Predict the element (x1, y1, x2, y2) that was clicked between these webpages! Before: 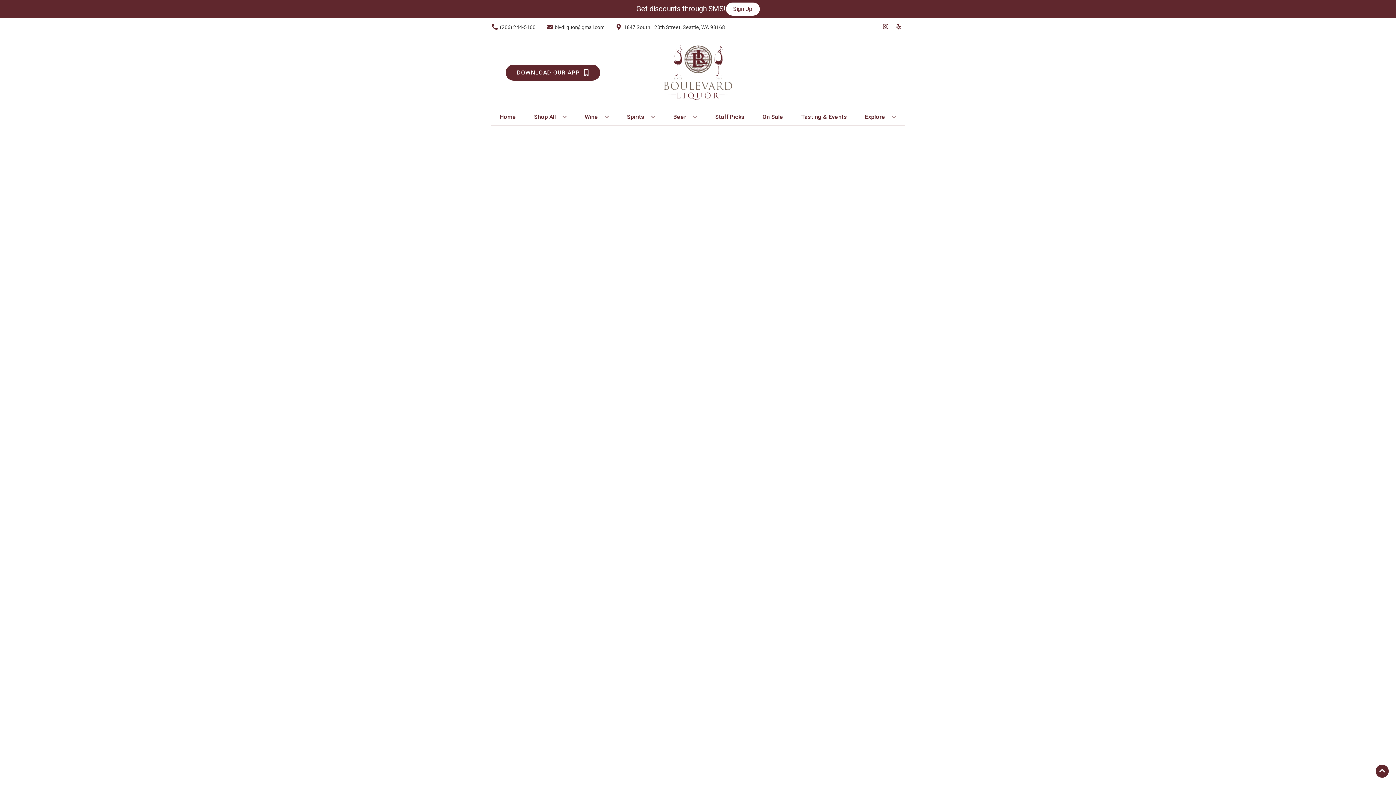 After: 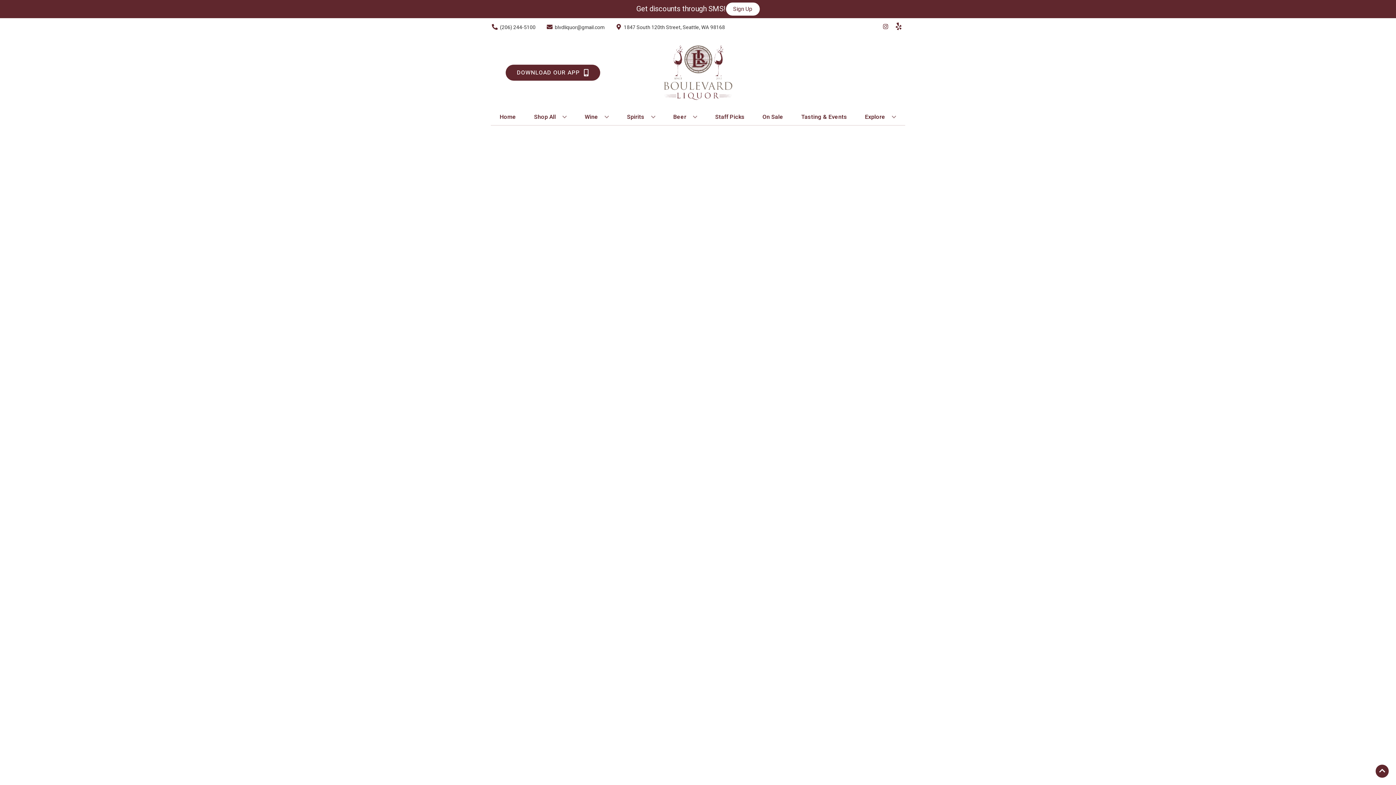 Action: label: Opens yelp in a new tab bbox: (892, 23, 905, 30)